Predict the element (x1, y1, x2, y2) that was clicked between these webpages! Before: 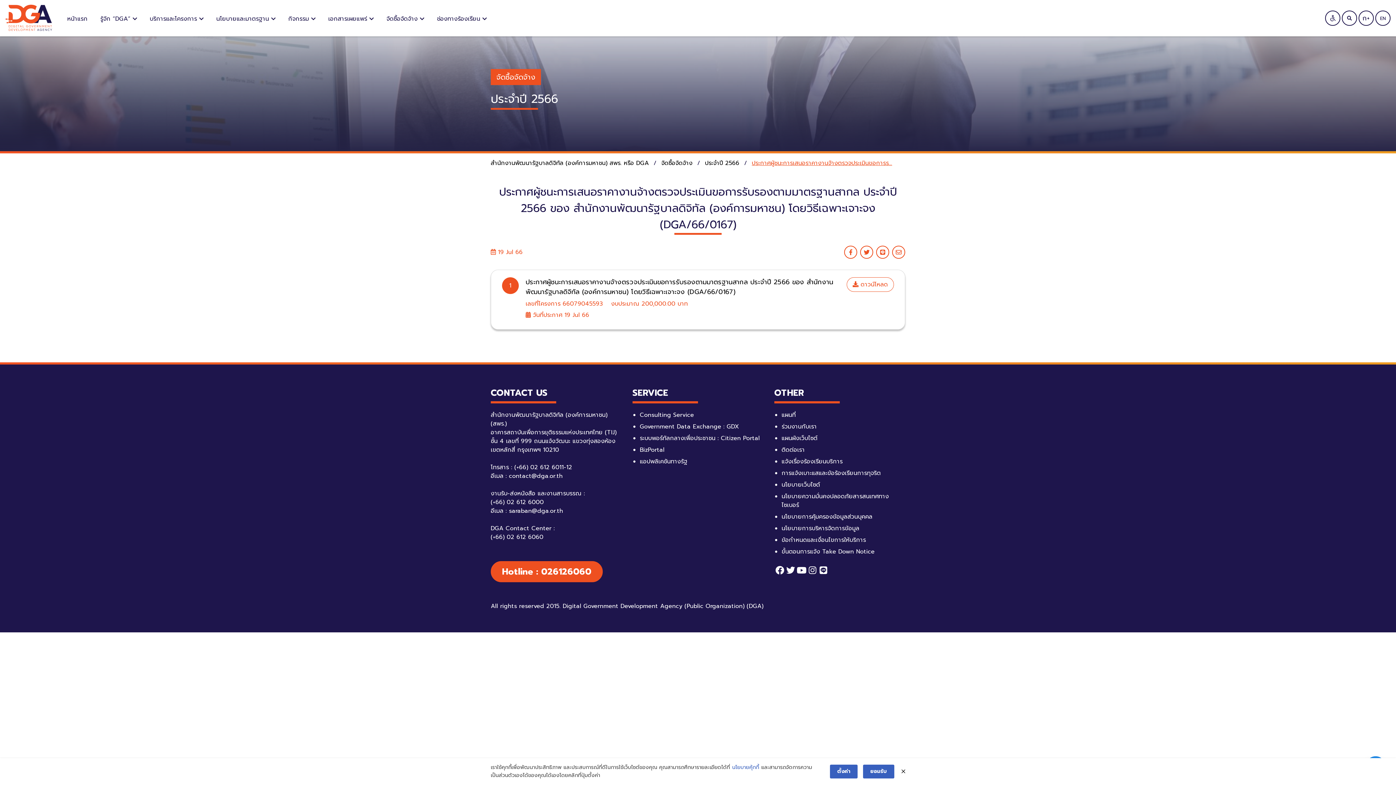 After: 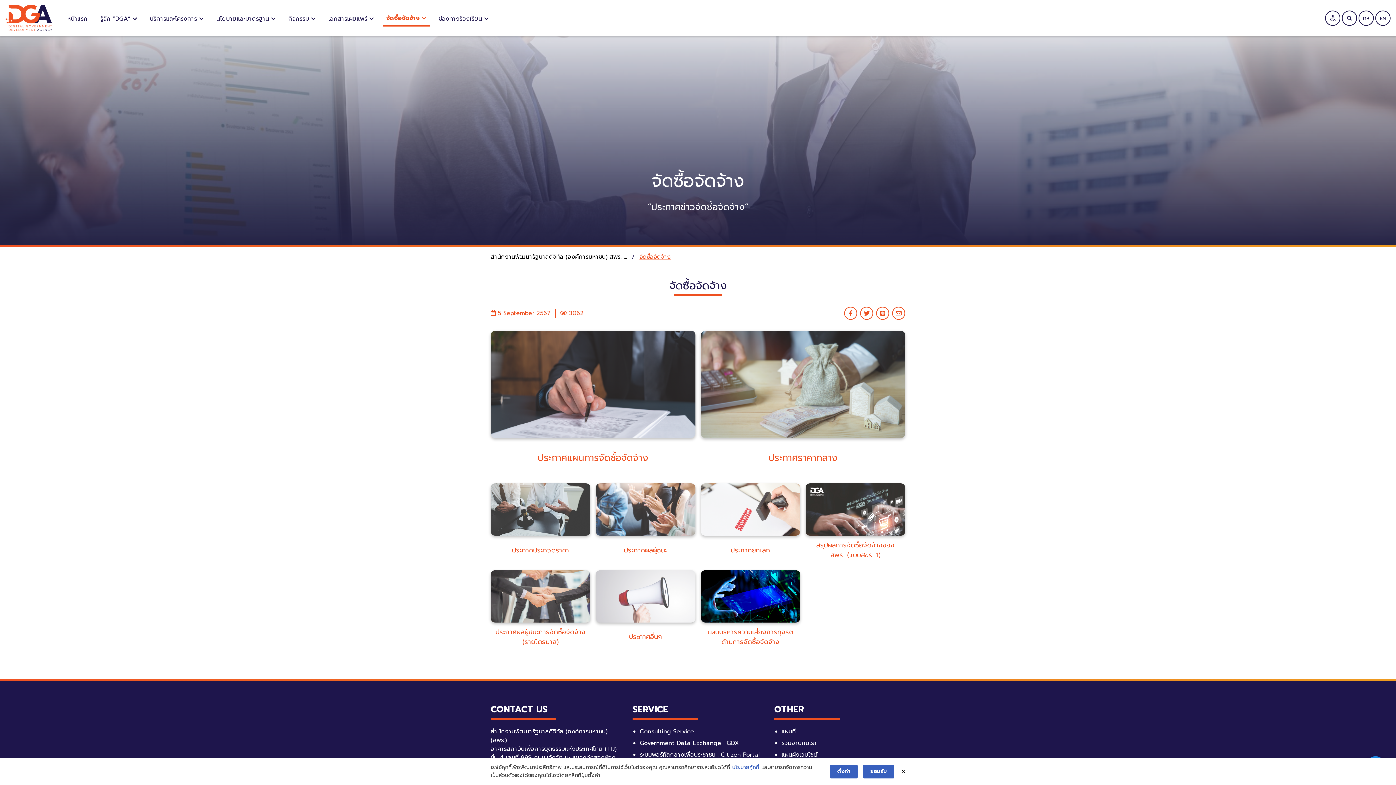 Action: bbox: (490, 69, 541, 85) label: จัดซื้อจัดจ้าง